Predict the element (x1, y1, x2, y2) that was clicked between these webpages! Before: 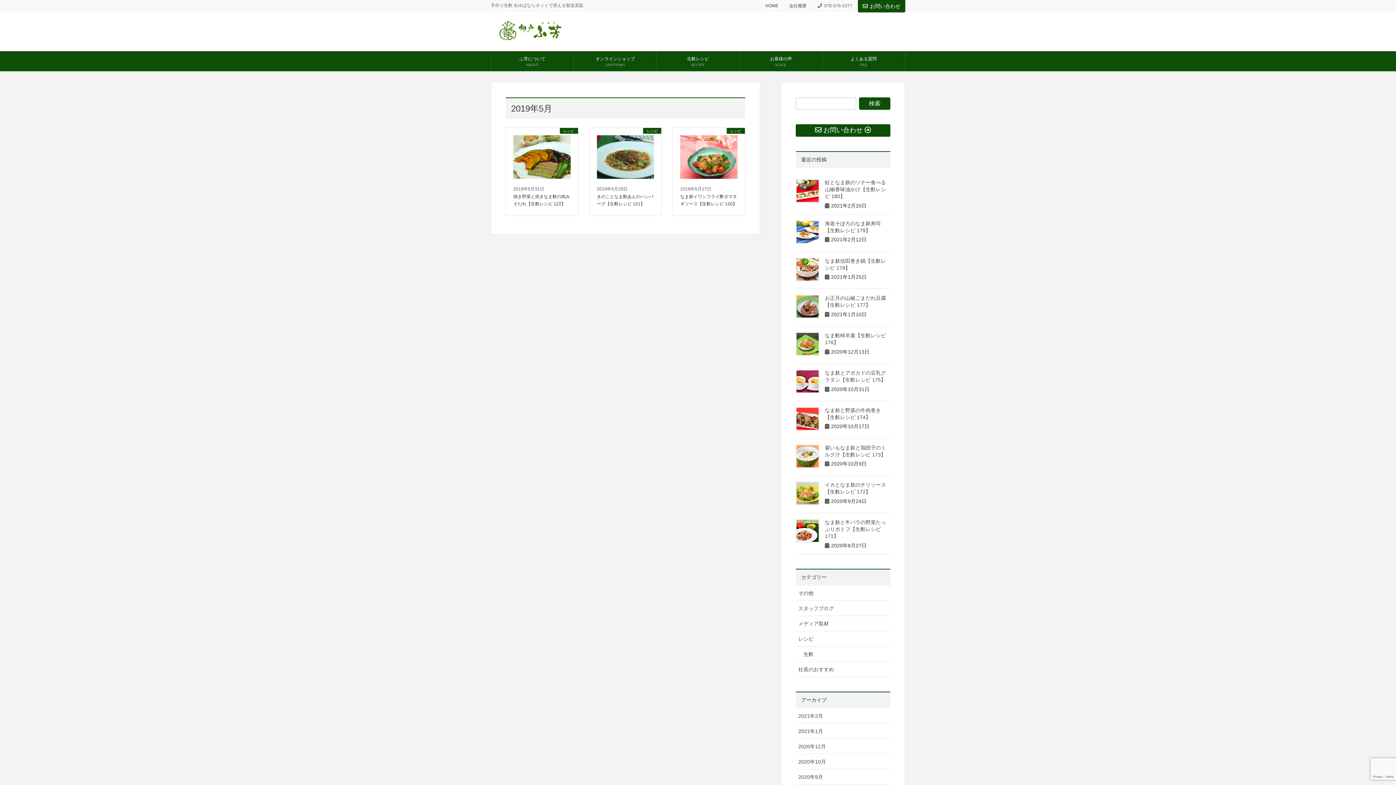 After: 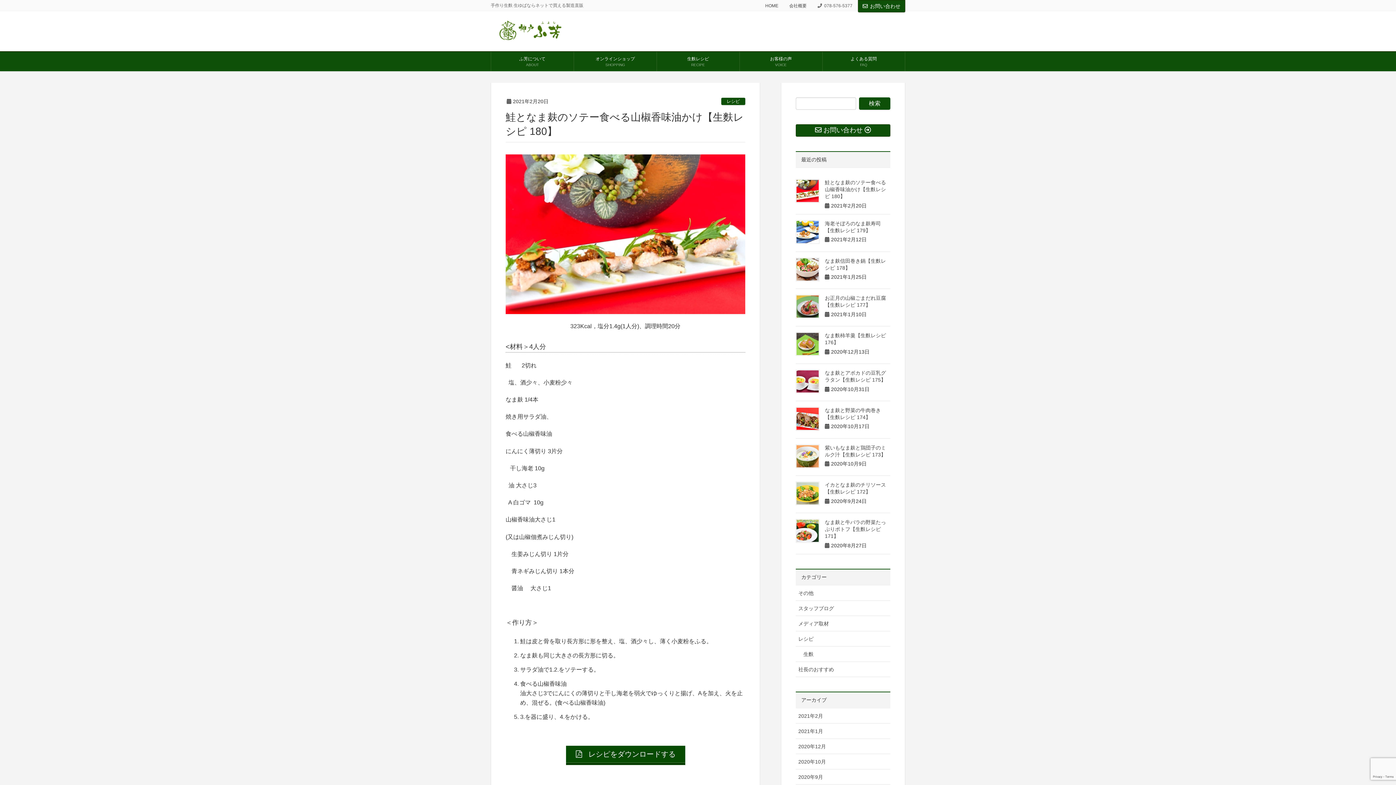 Action: label: 鮭となま麸のソテー食べる山椒香味油かけ【生麩レシピ 180】 bbox: (825, 179, 886, 199)